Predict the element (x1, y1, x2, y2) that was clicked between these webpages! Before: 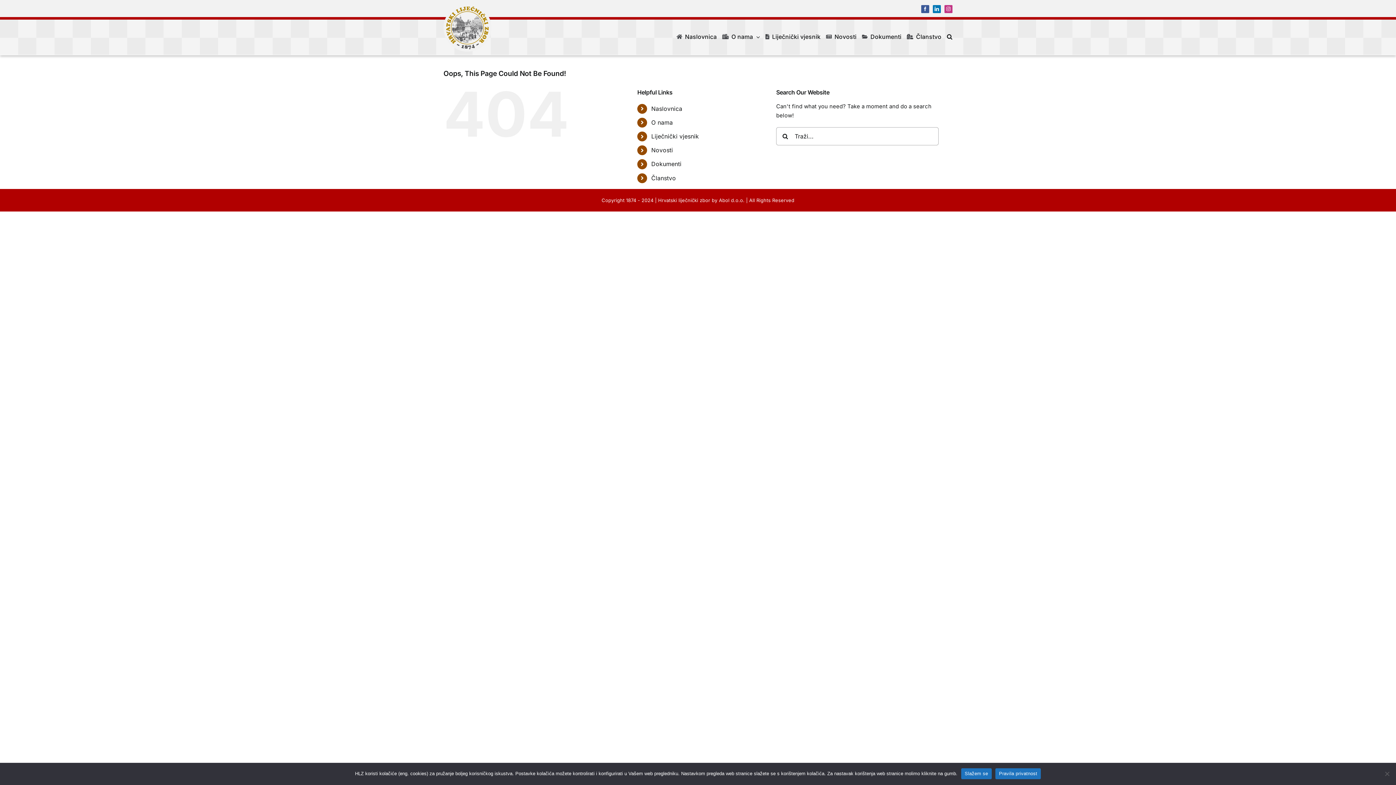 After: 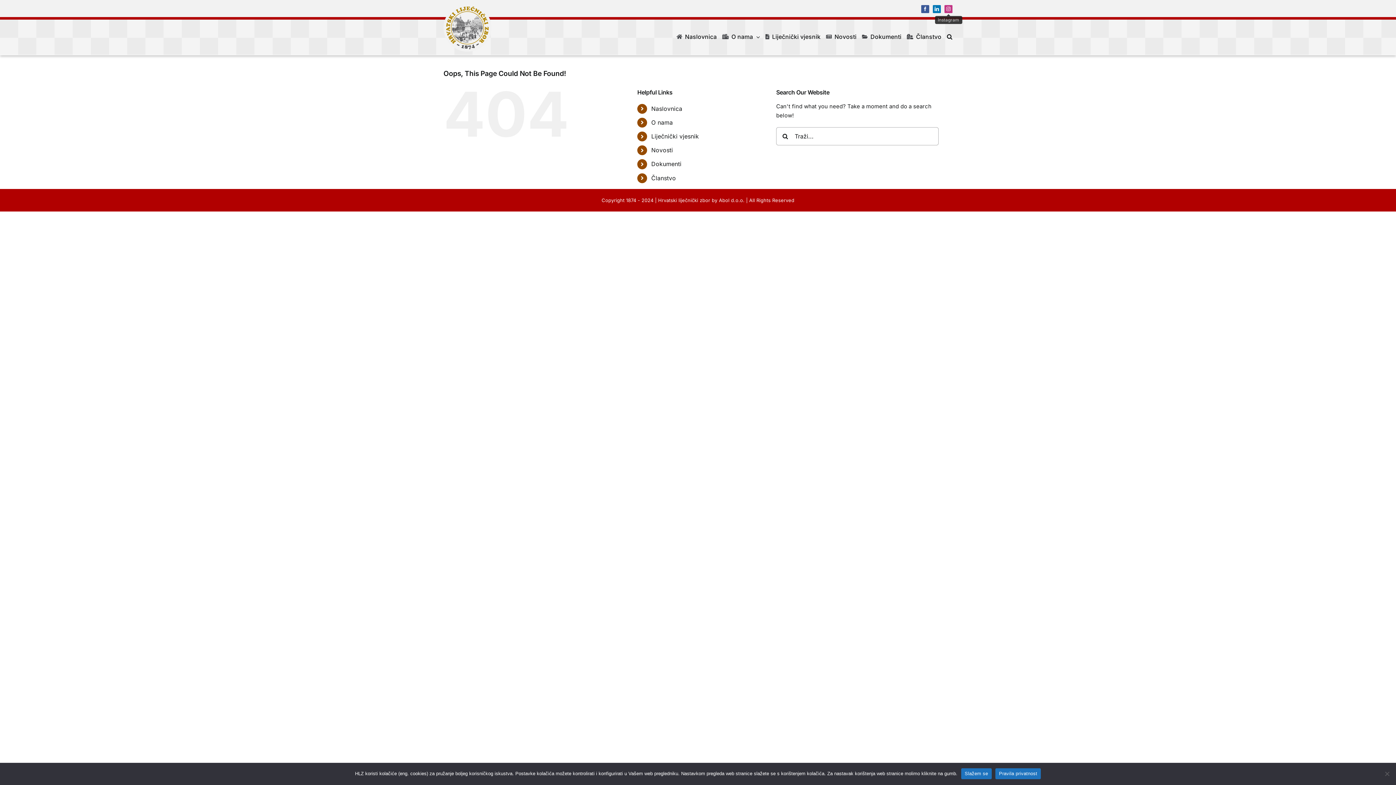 Action: label: Instagram bbox: (944, 5, 952, 13)